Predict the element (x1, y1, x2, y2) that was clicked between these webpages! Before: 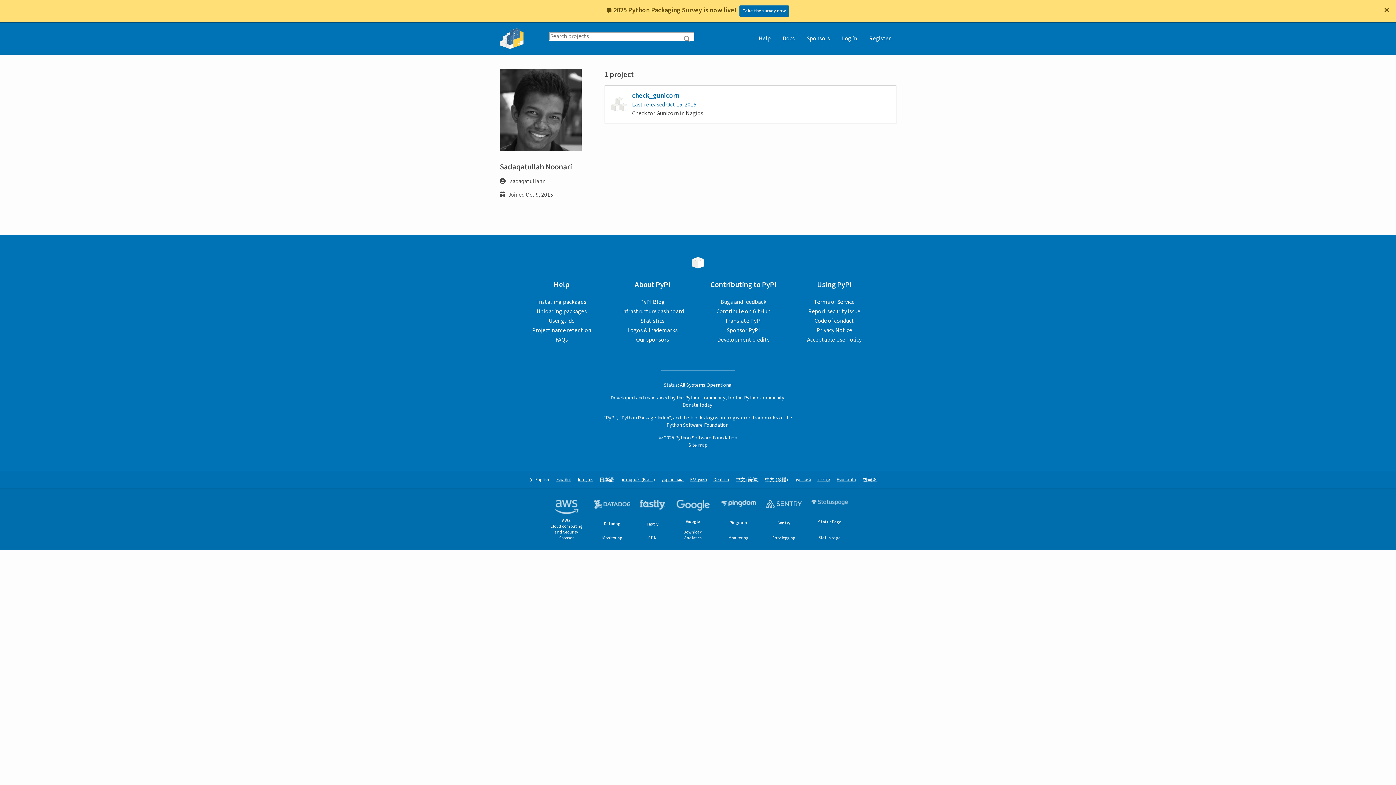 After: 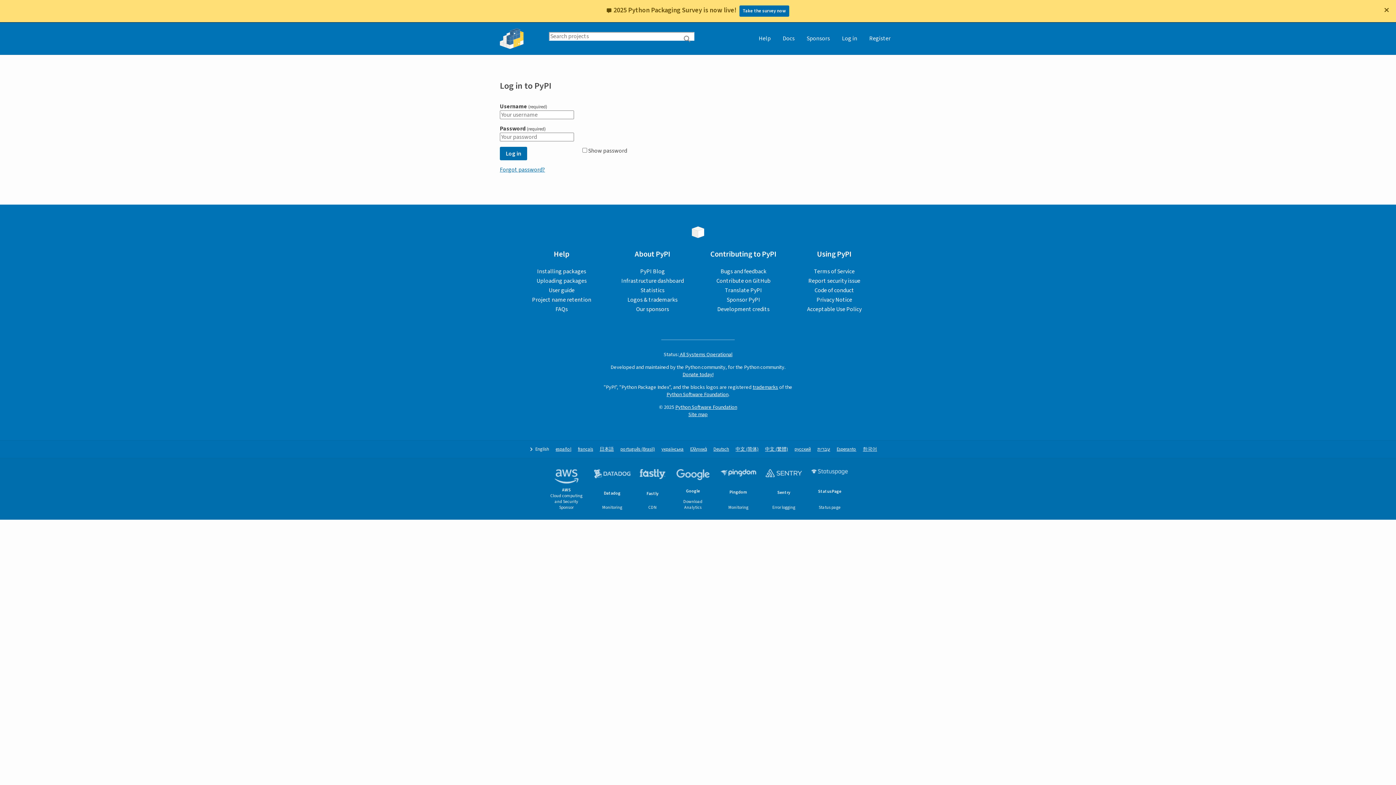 Action: bbox: (836, 22, 862, 54) label: Log in